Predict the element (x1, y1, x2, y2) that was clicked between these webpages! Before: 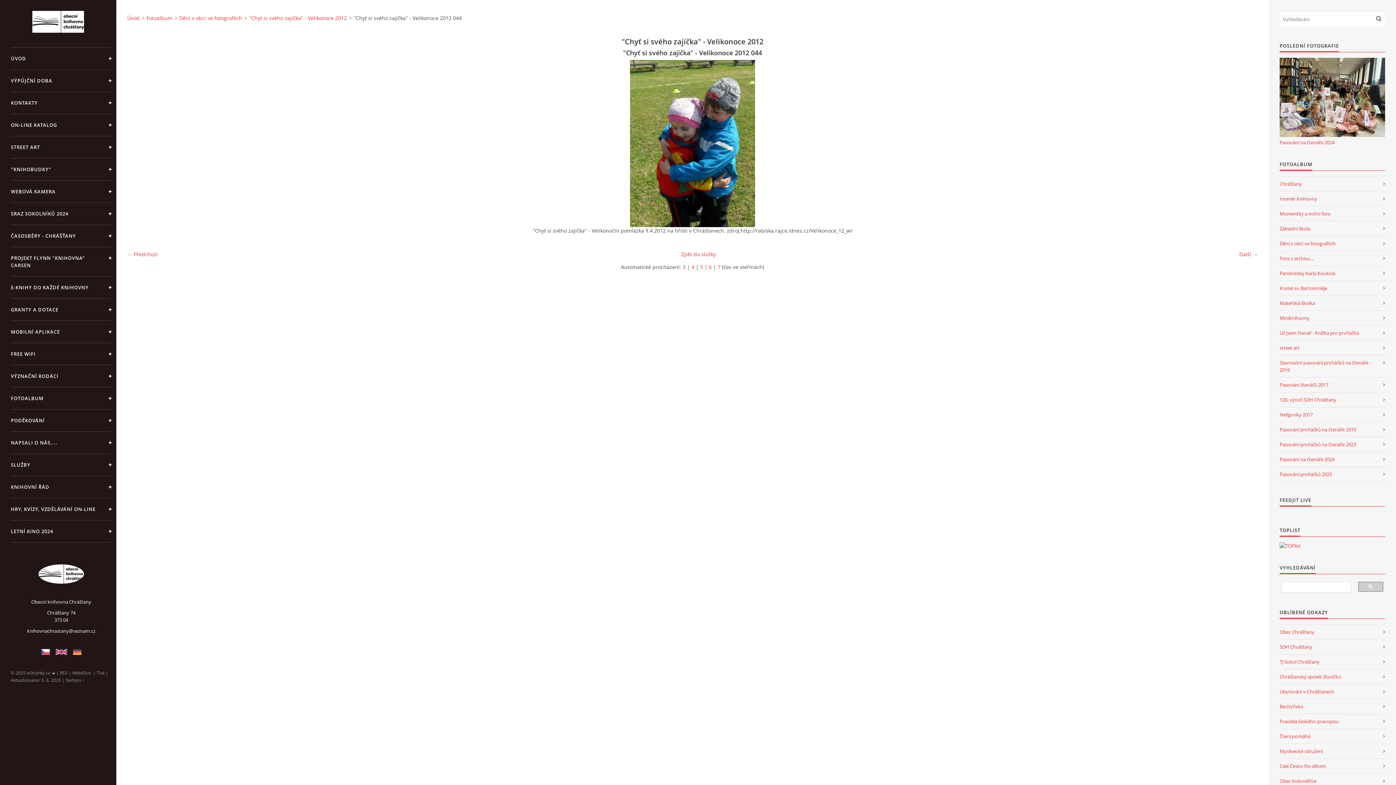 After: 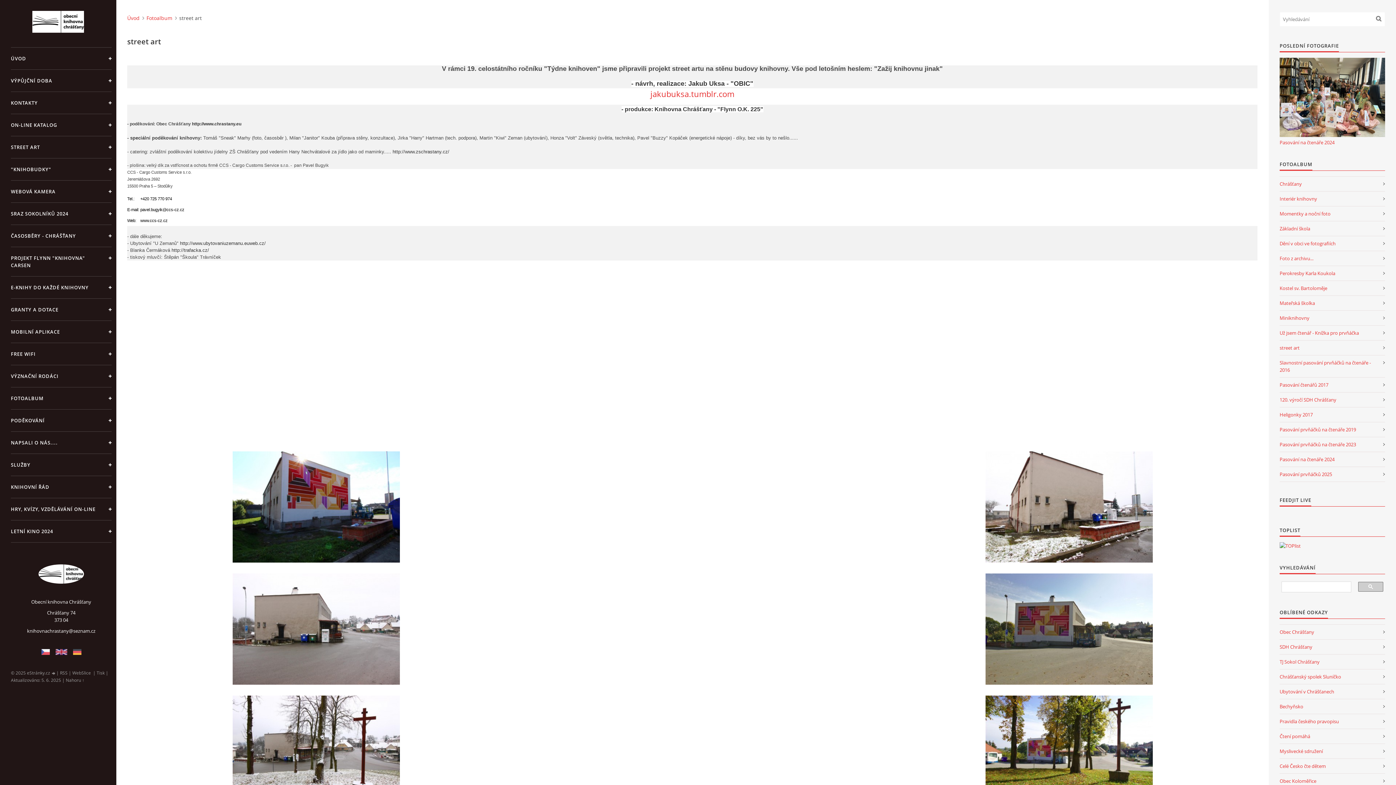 Action: label: street art bbox: (1280, 340, 1385, 355)